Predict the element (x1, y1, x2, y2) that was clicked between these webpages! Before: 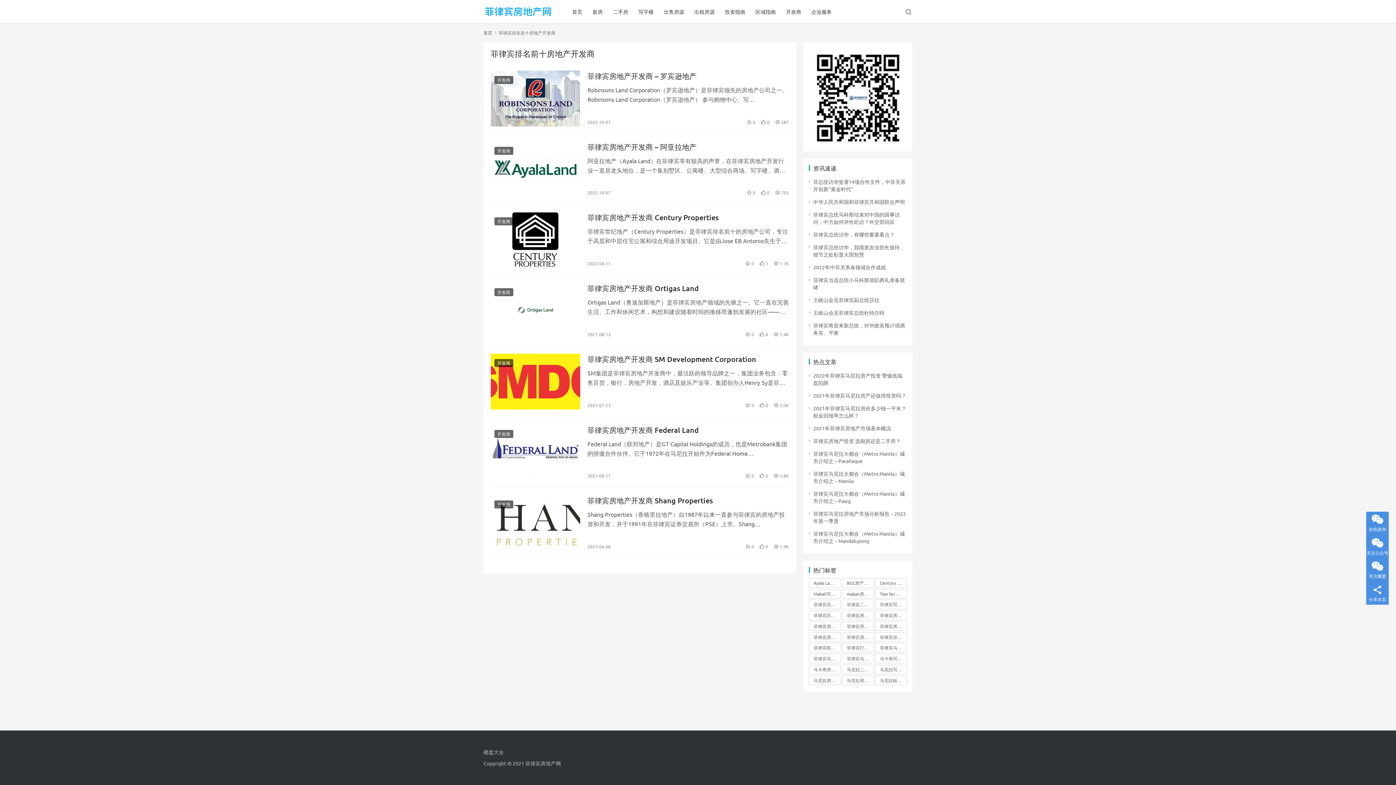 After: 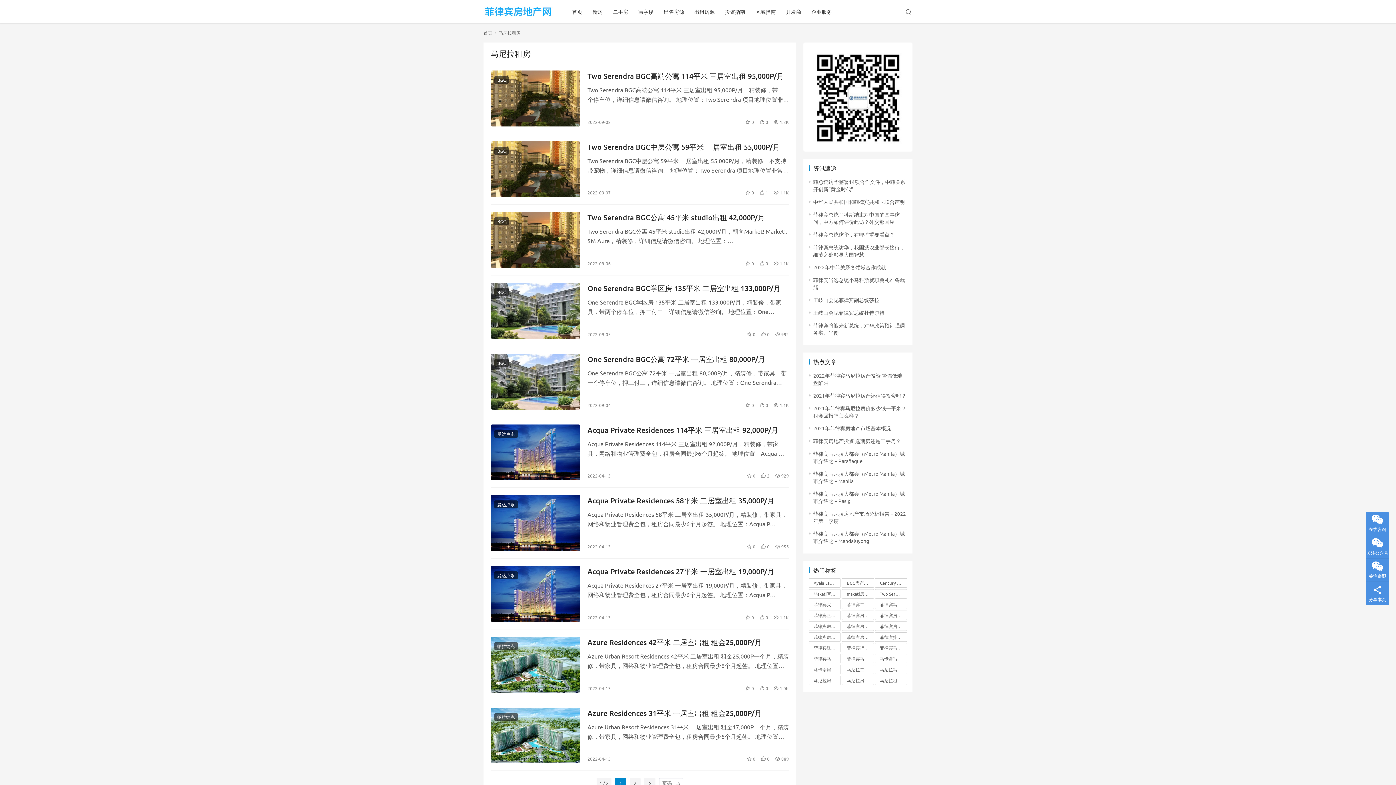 Action: label: 马尼拉租房 (13 项) bbox: (875, 675, 907, 685)